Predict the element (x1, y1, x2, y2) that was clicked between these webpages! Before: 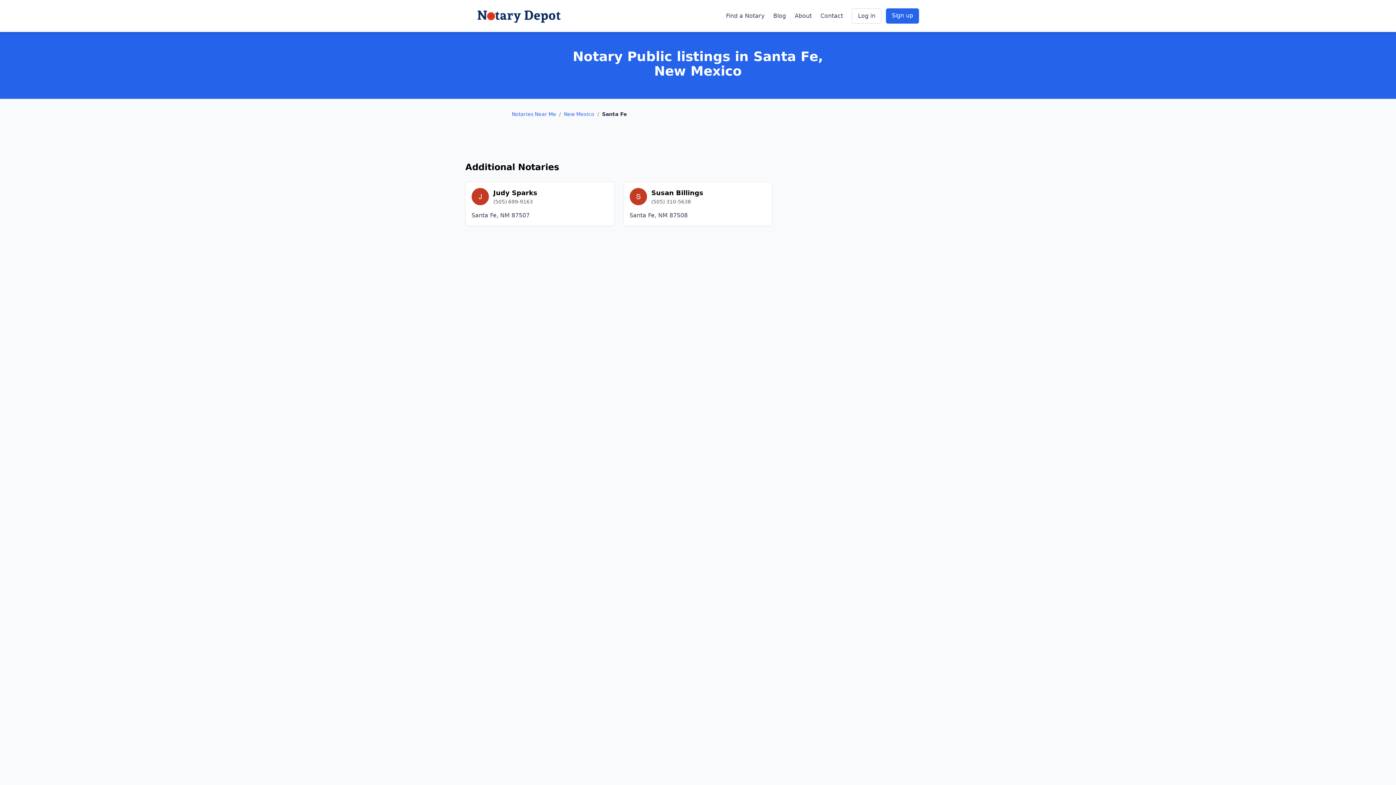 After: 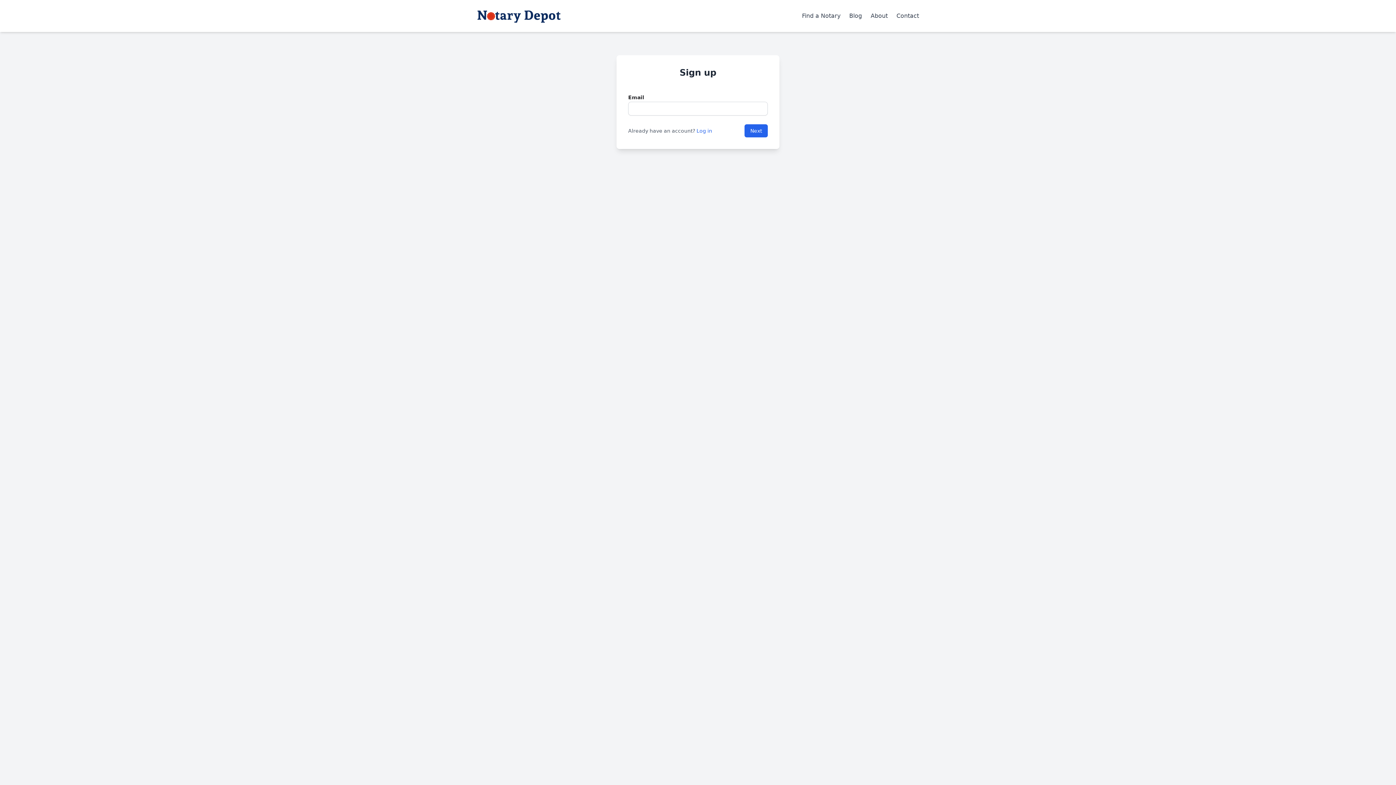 Action: label: Sign up bbox: (886, 8, 919, 23)